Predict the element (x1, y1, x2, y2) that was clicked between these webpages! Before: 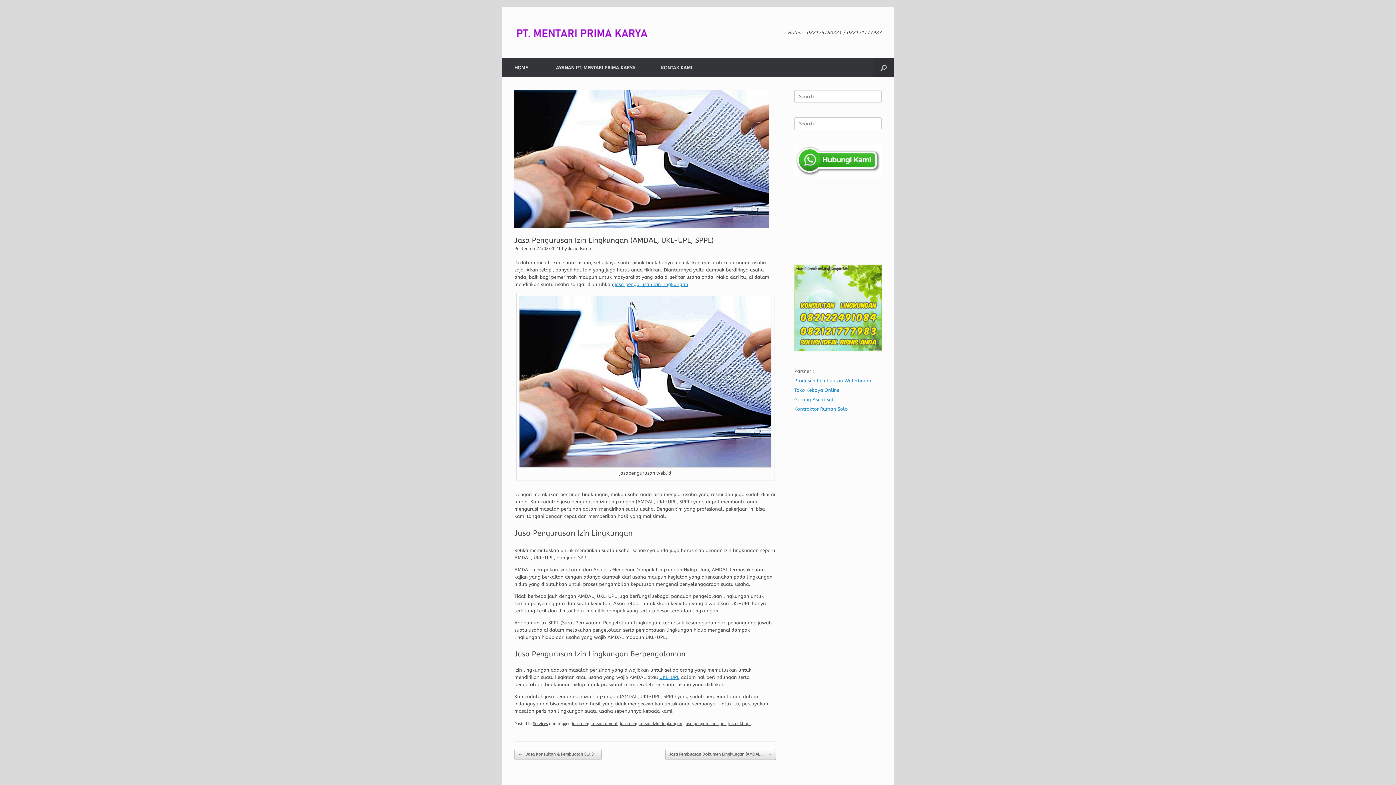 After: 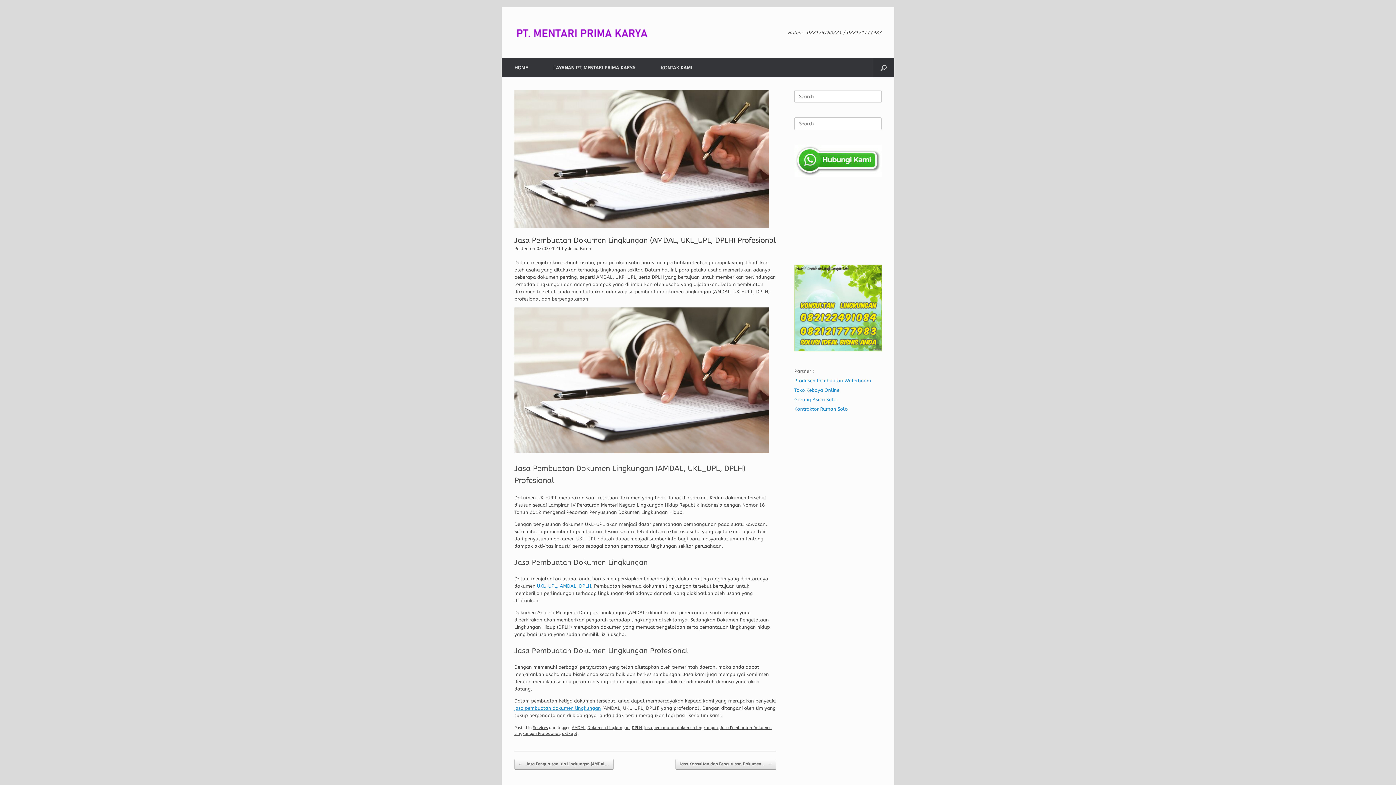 Action: bbox: (665, 749, 776, 760) label: Jasa Pembuatan Dokumen Lingkungan (AMDAL,… →